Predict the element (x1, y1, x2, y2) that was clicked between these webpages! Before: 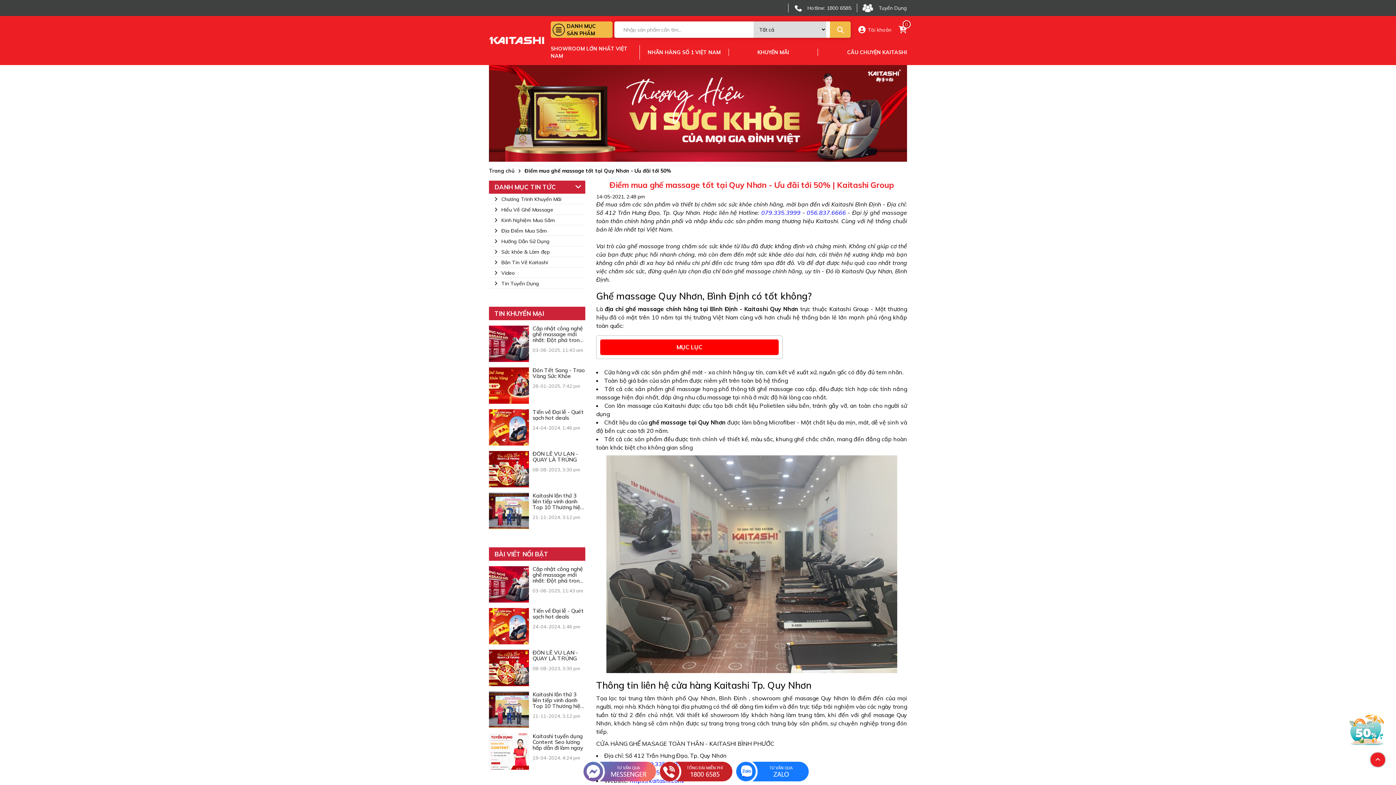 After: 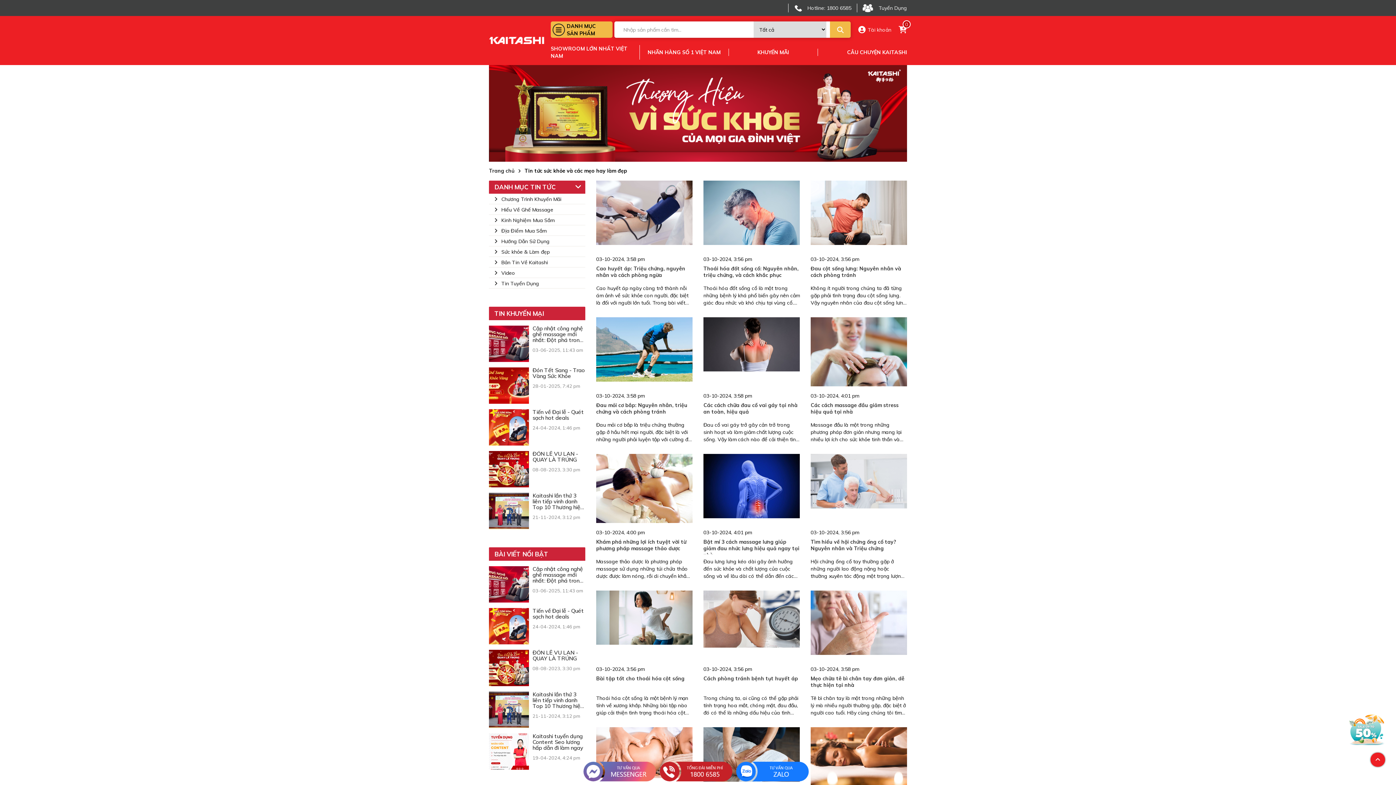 Action: bbox: (489, 246, 585, 257) label: Sức khỏe & Làm đẹp